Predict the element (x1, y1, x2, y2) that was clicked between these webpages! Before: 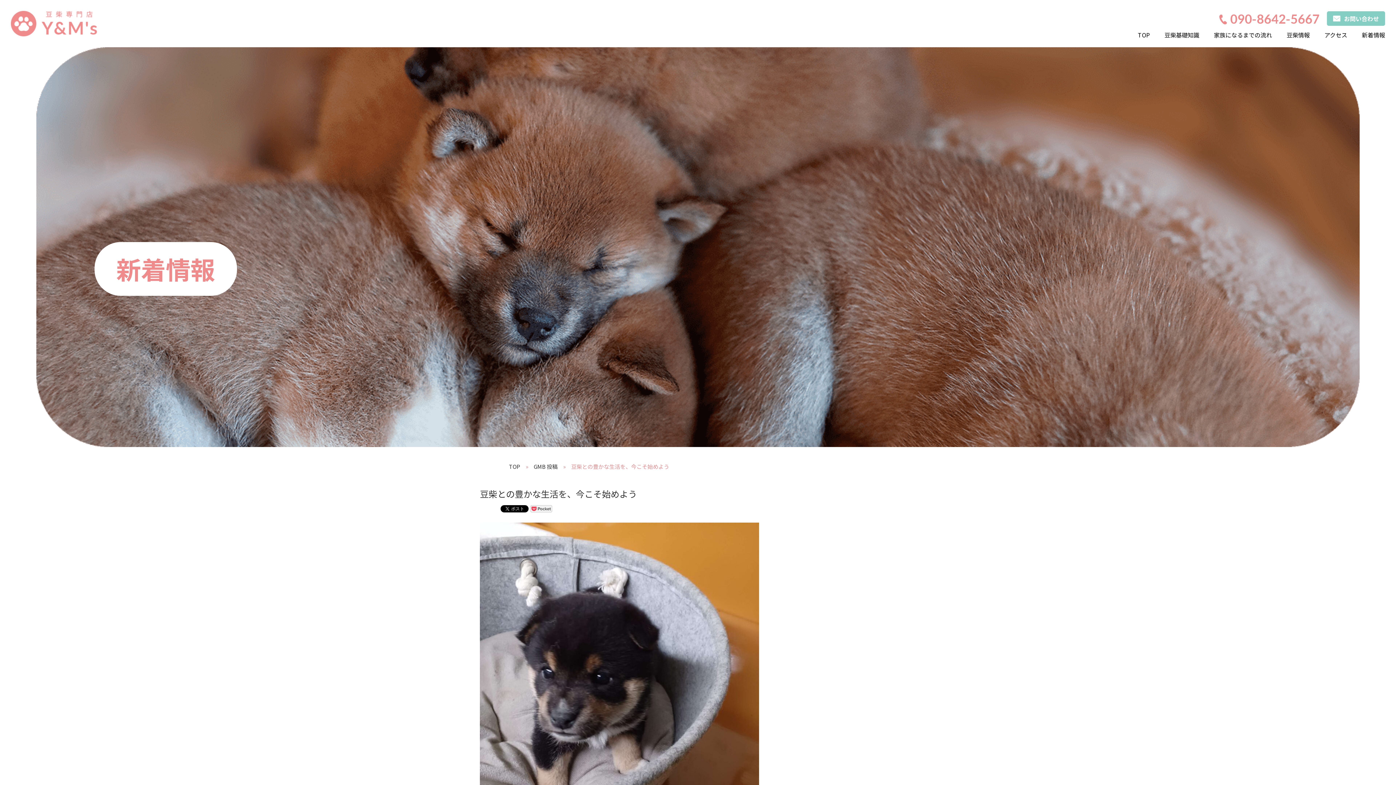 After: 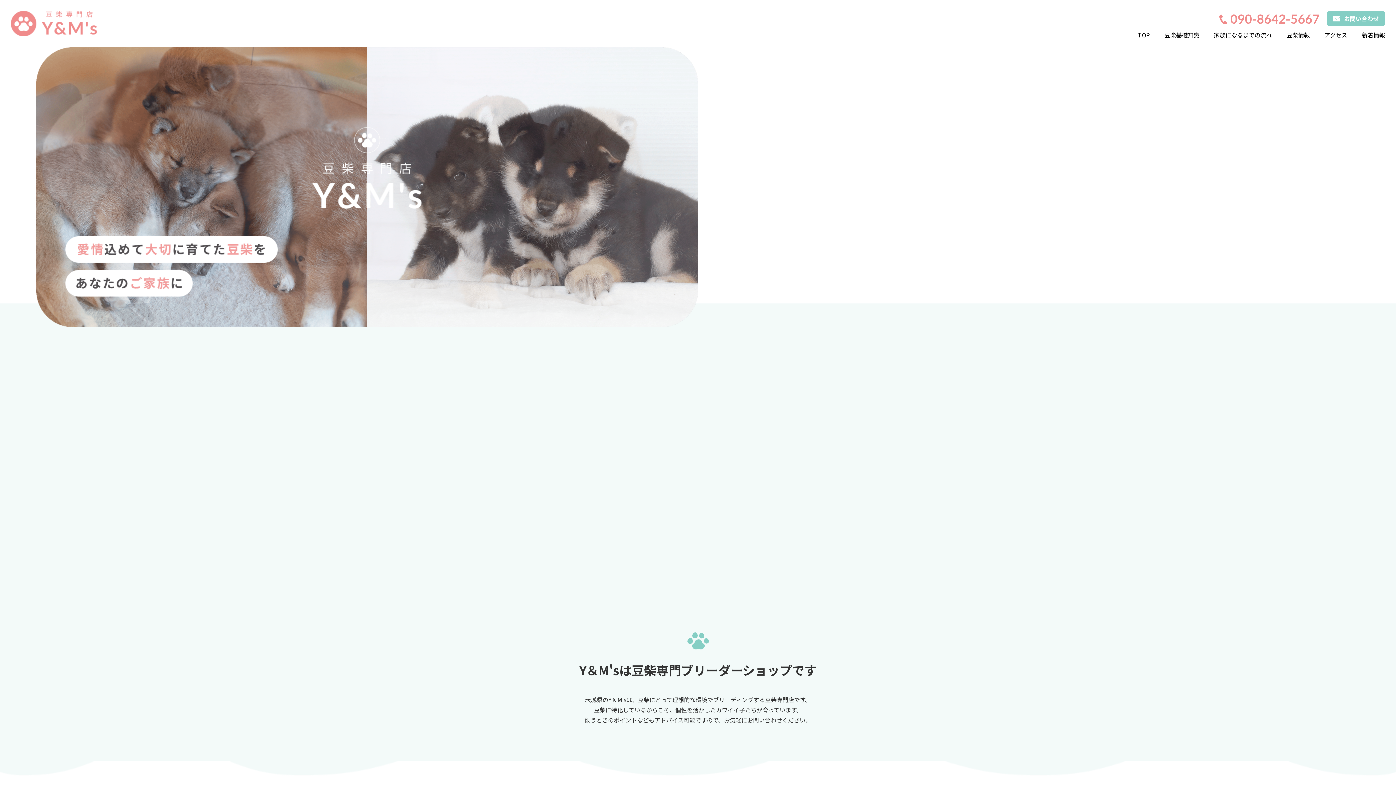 Action: bbox: (10, 18, 97, 27)